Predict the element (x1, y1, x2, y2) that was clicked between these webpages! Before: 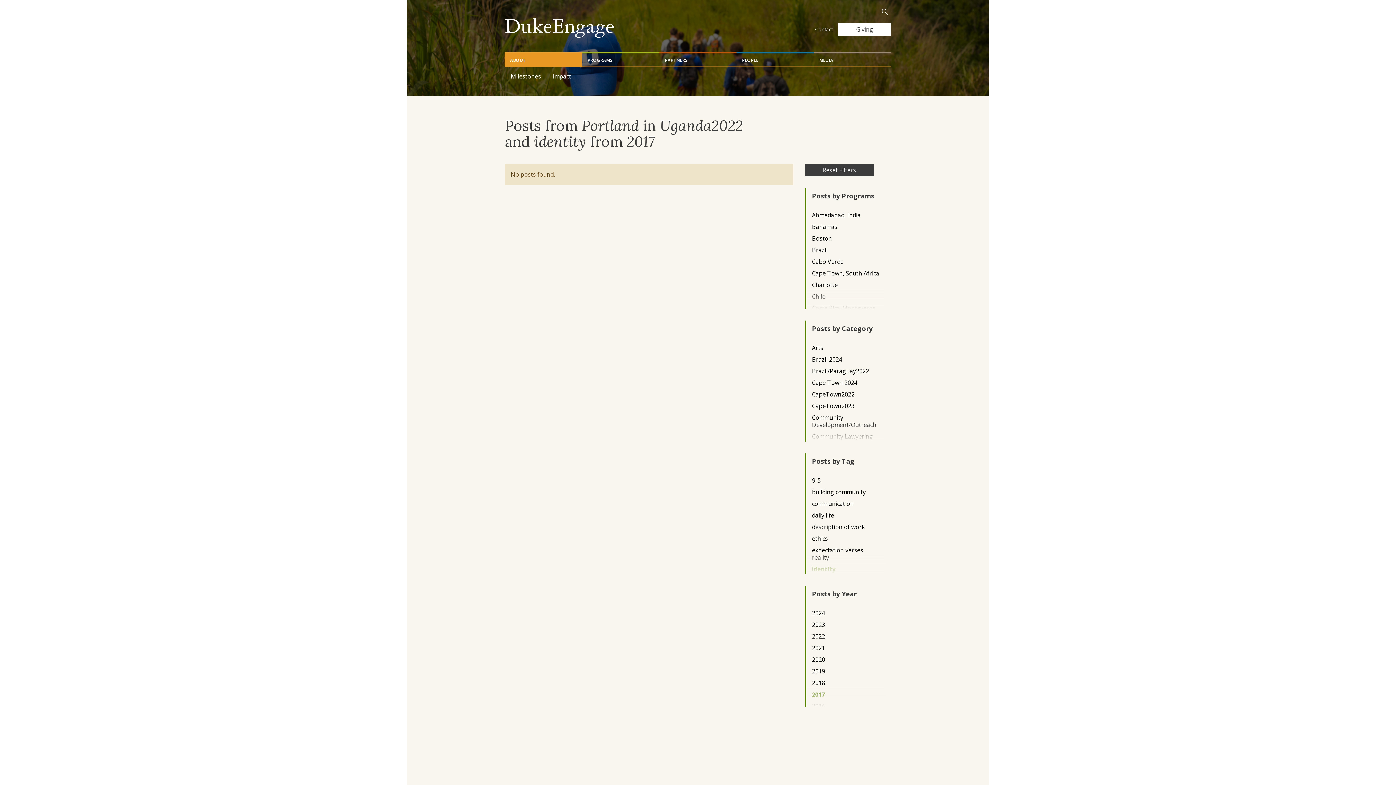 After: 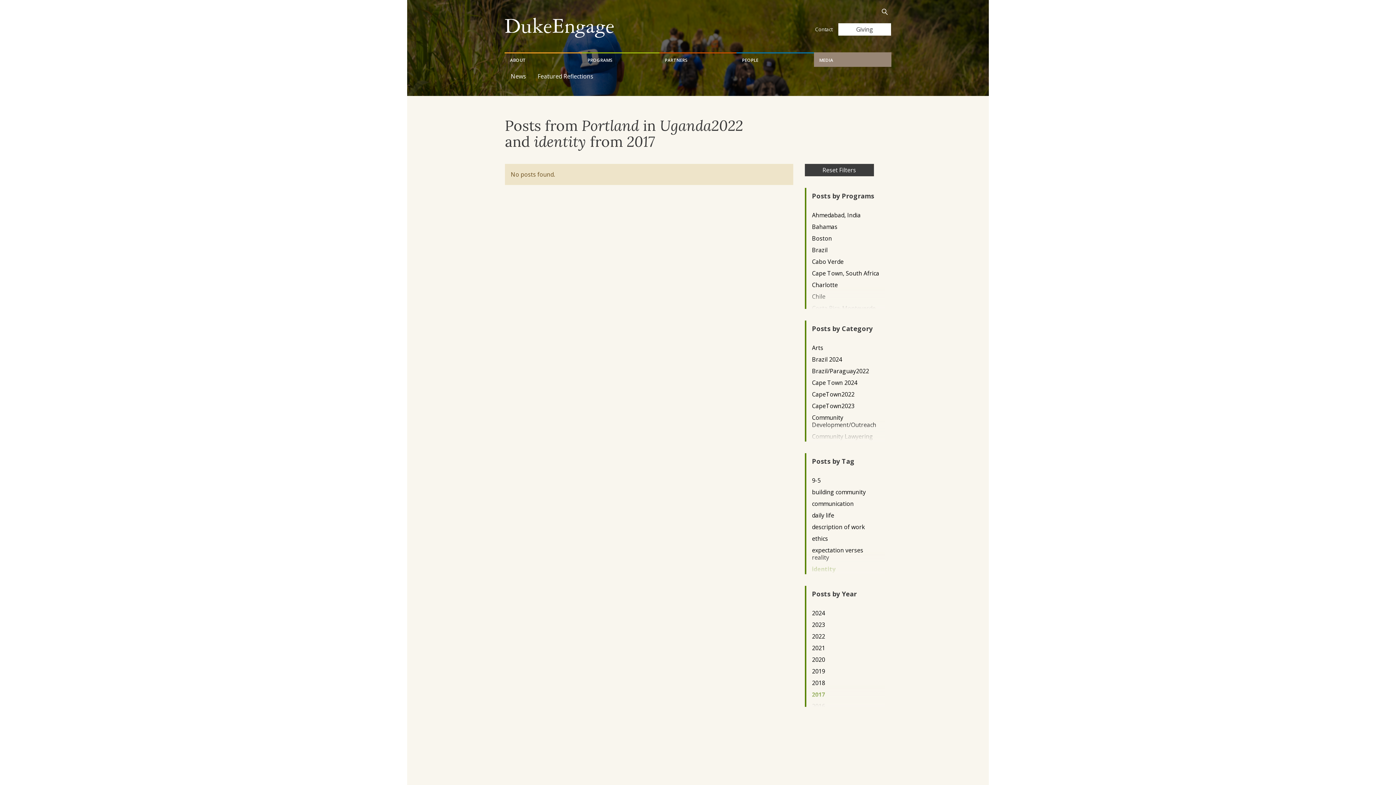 Action: label: MEDIA bbox: (814, 52, 891, 66)